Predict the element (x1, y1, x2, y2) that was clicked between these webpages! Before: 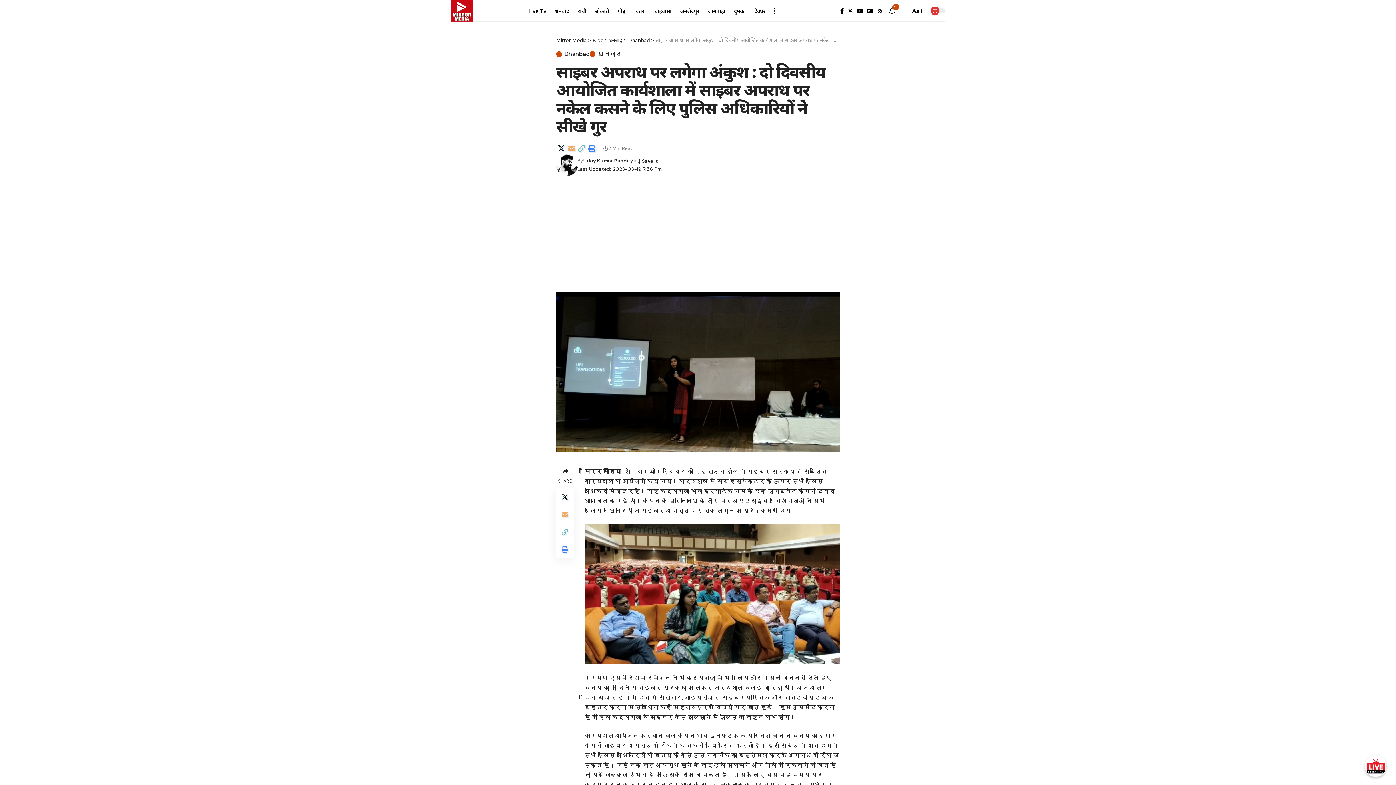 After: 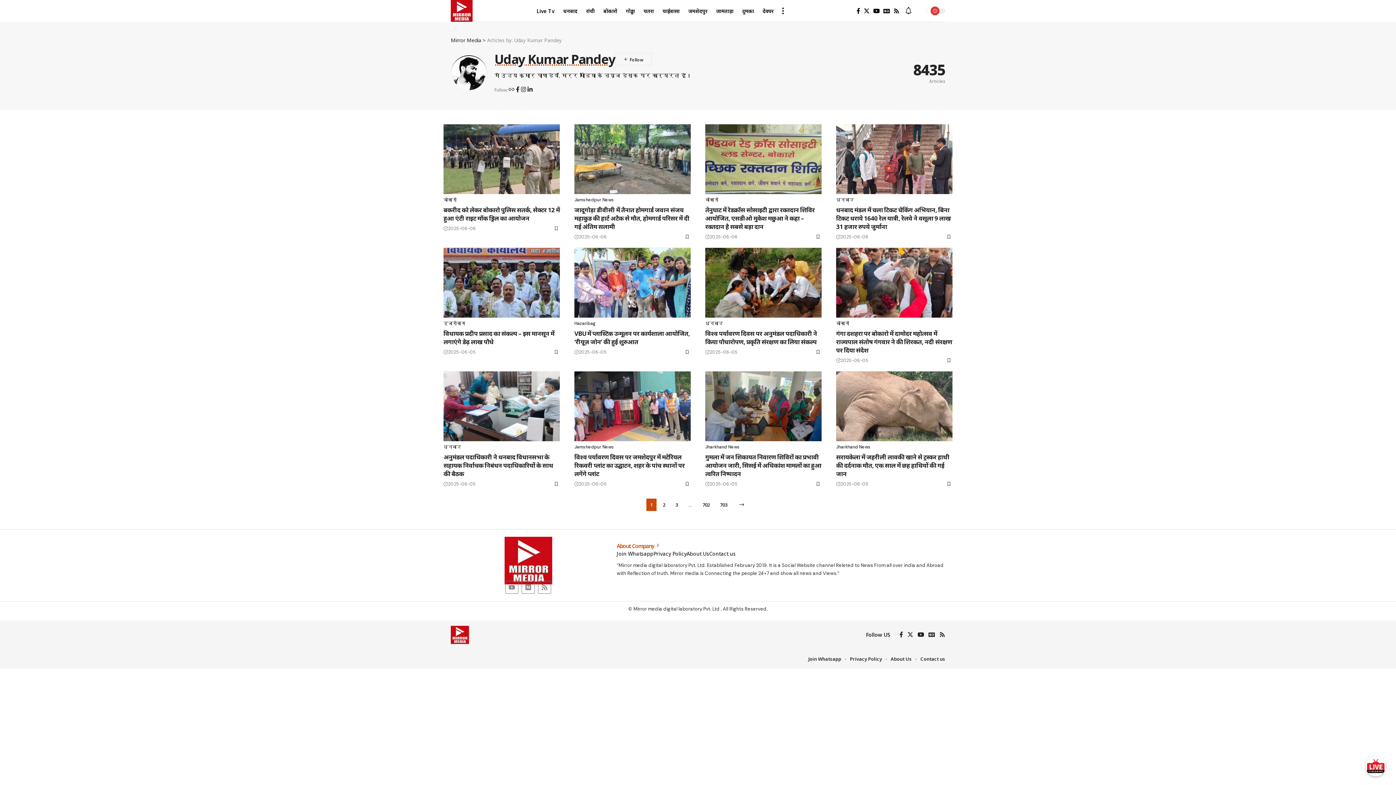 Action: bbox: (556, 154, 578, 176)